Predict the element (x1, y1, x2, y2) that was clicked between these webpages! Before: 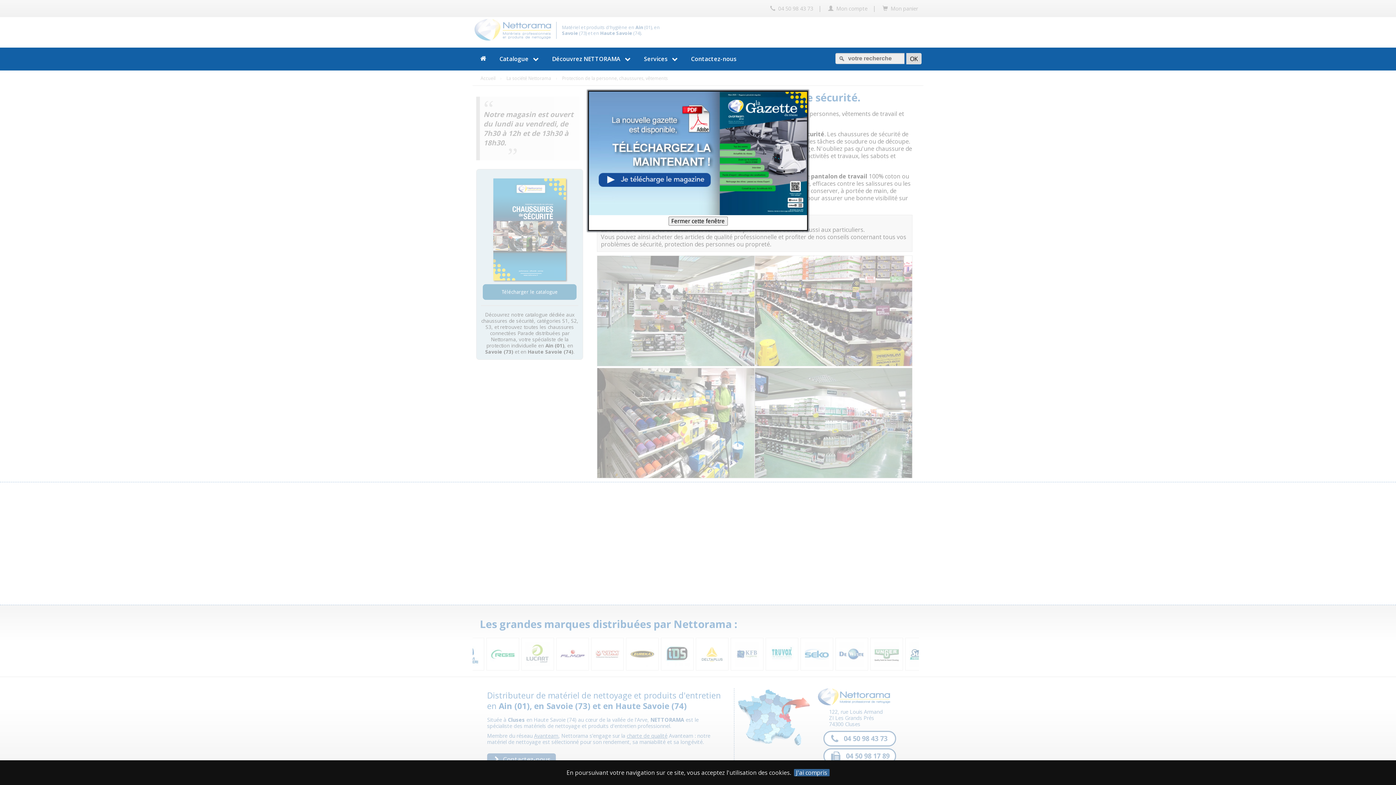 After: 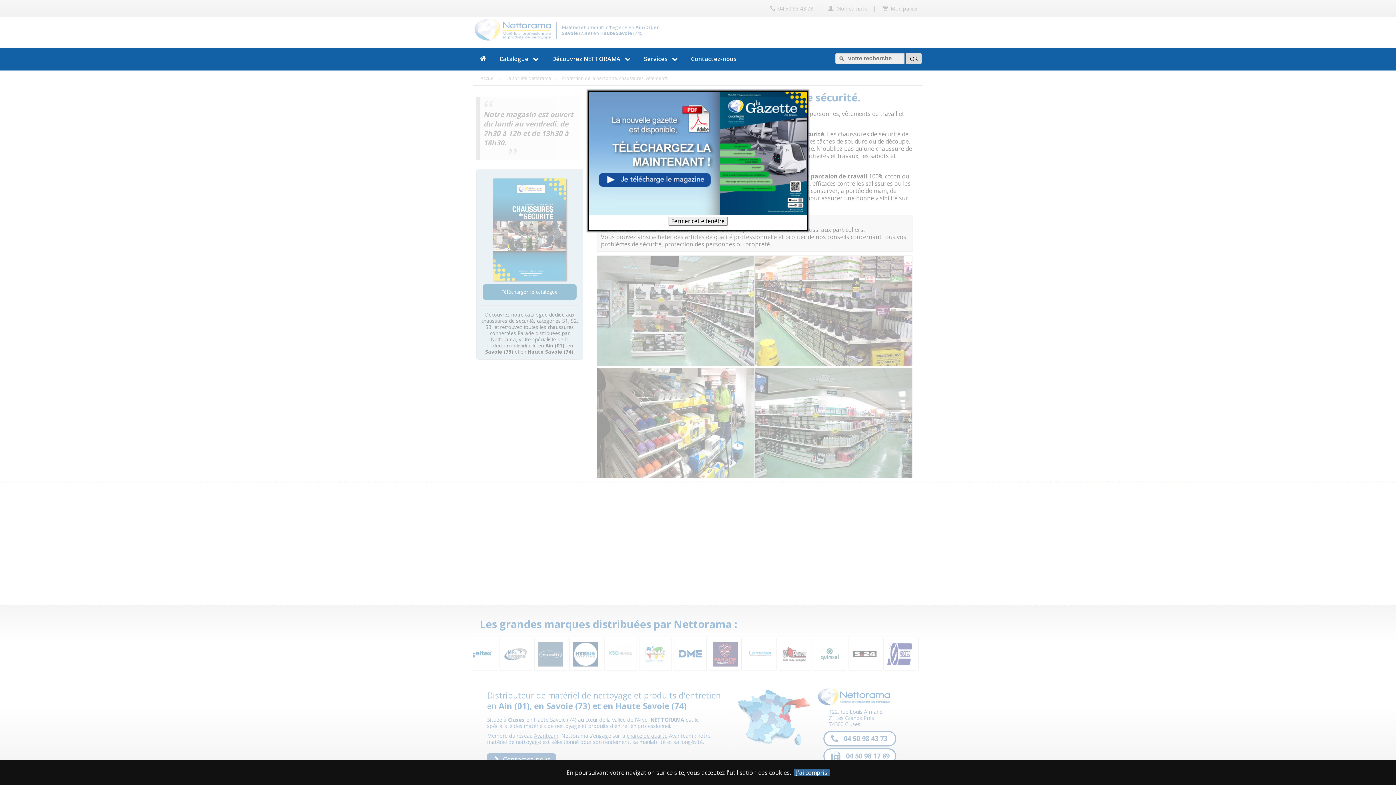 Action: label:   bbox: (589, 209, 807, 216)